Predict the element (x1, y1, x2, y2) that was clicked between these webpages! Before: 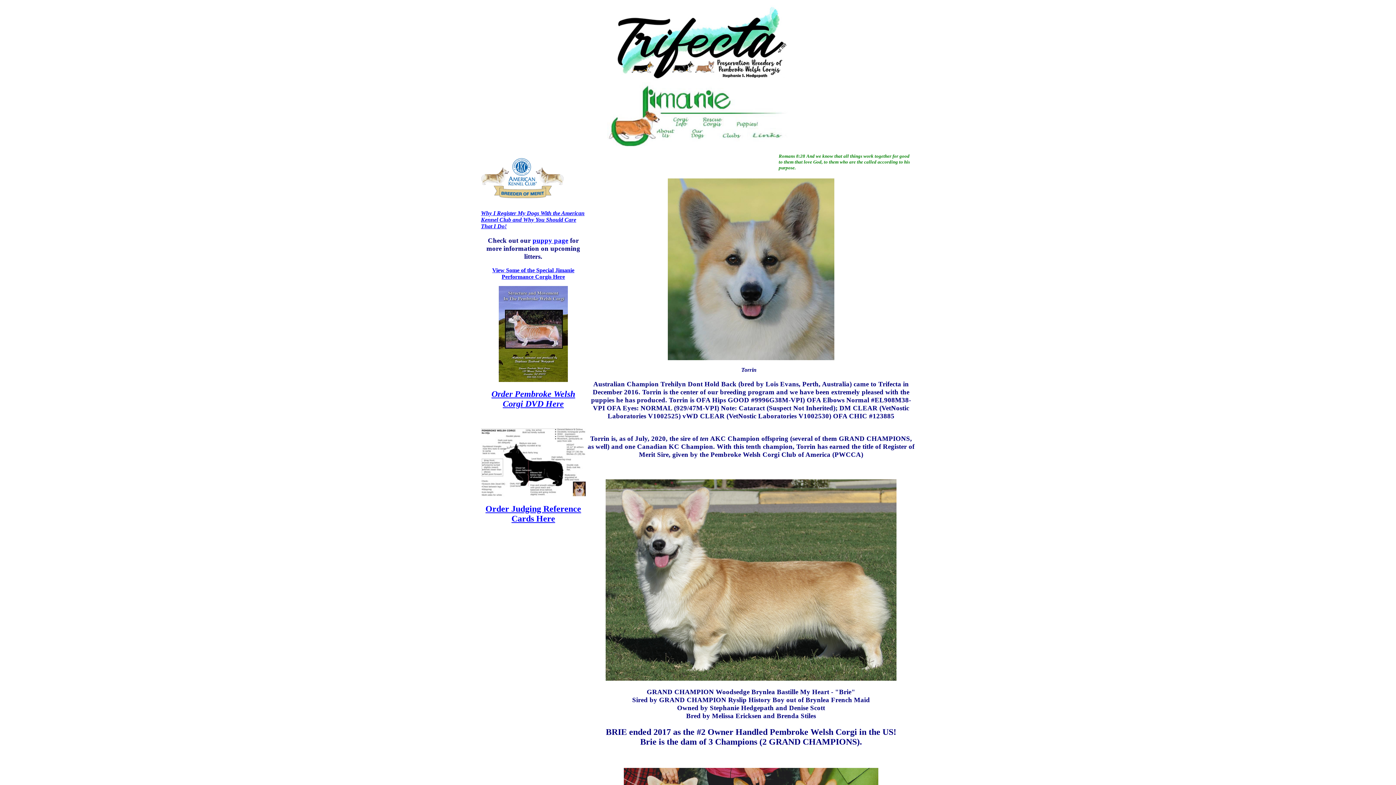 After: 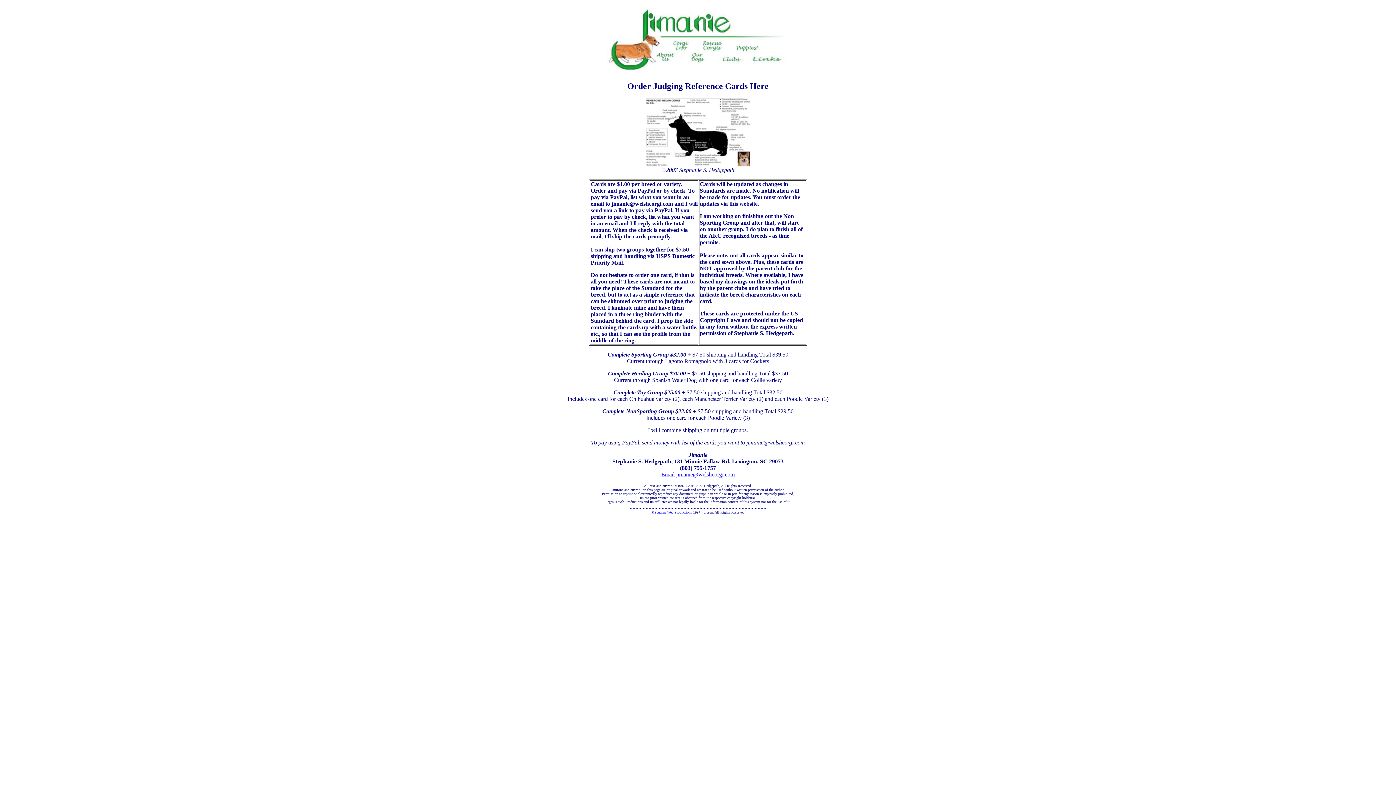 Action: bbox: (485, 504, 581, 523) label: Order Judging Reference Cards Here